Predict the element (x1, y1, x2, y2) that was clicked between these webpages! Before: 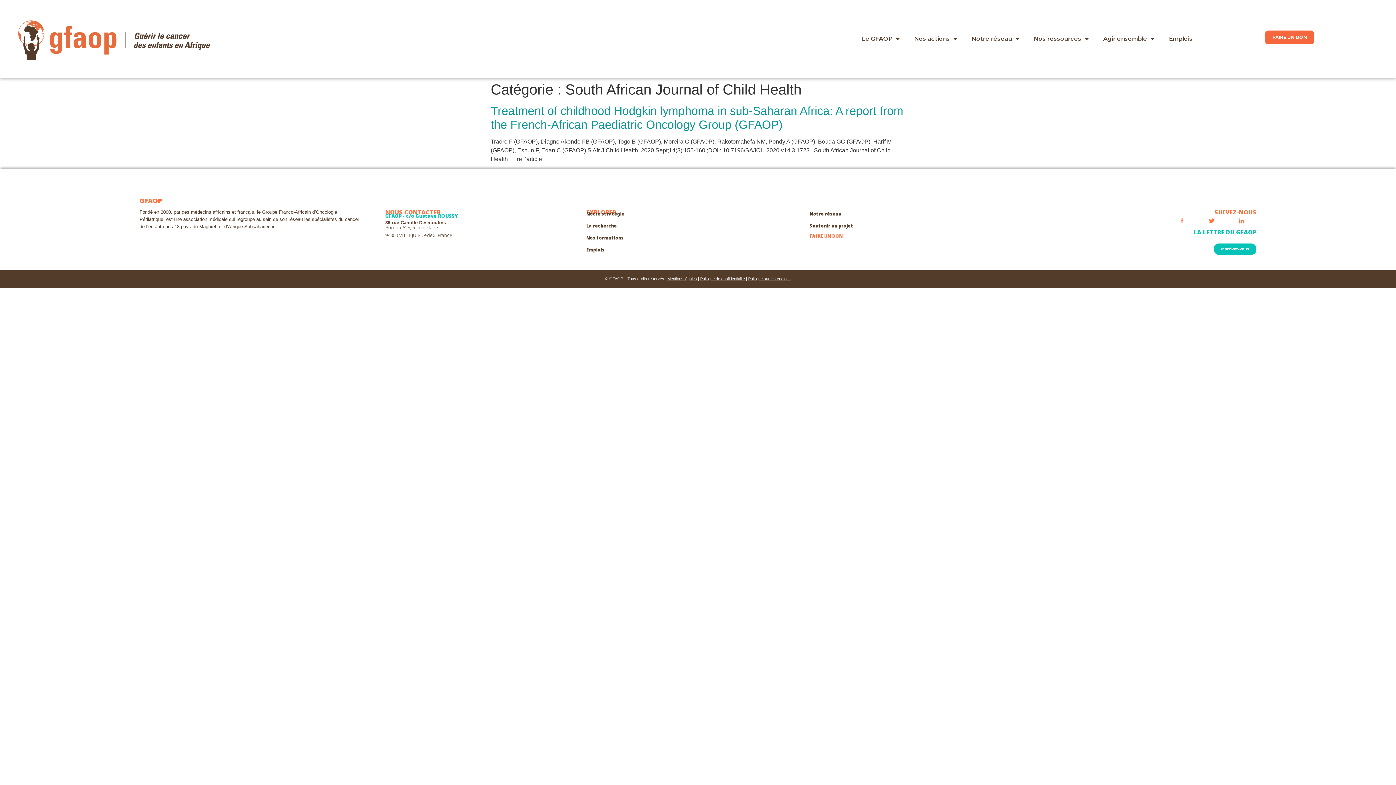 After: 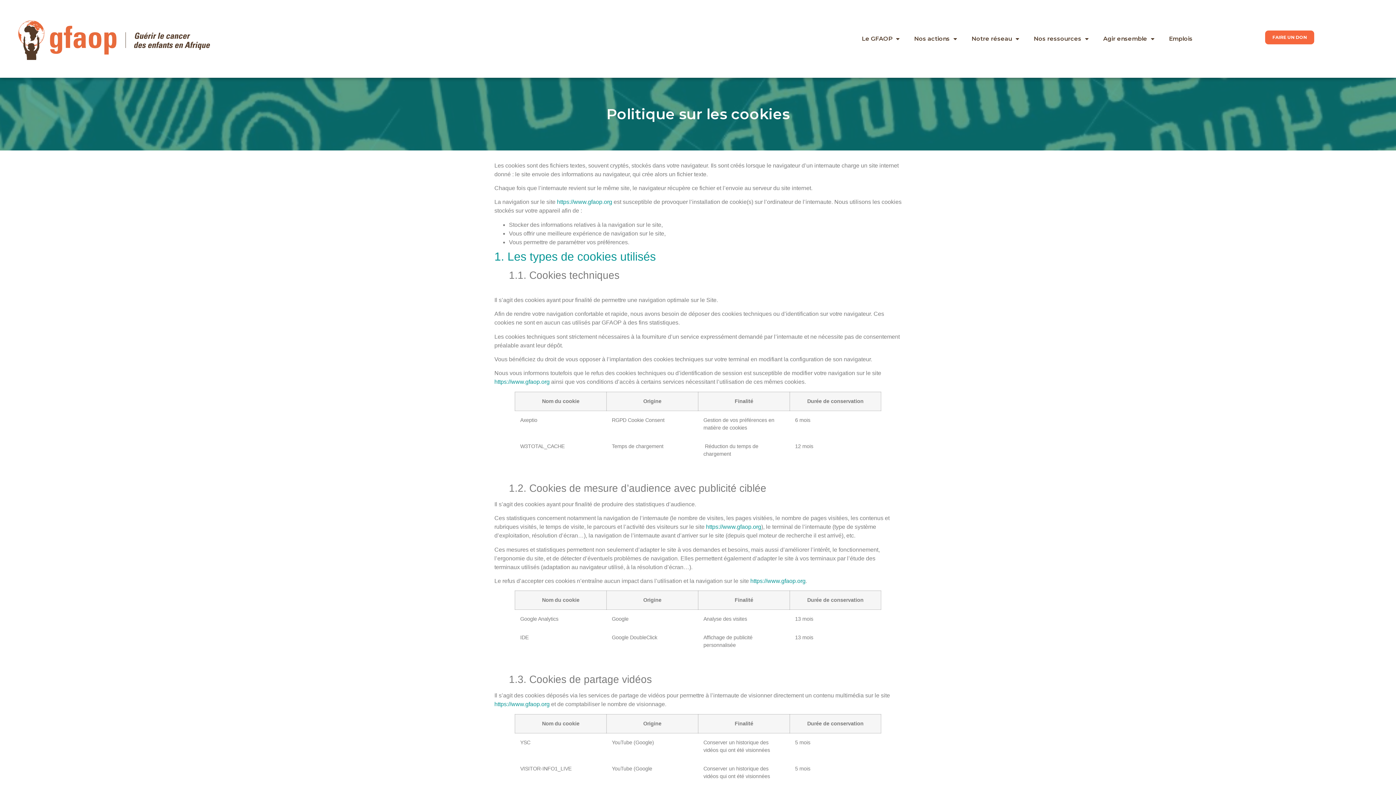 Action: label: Politique sur les cookies bbox: (748, 276, 790, 281)